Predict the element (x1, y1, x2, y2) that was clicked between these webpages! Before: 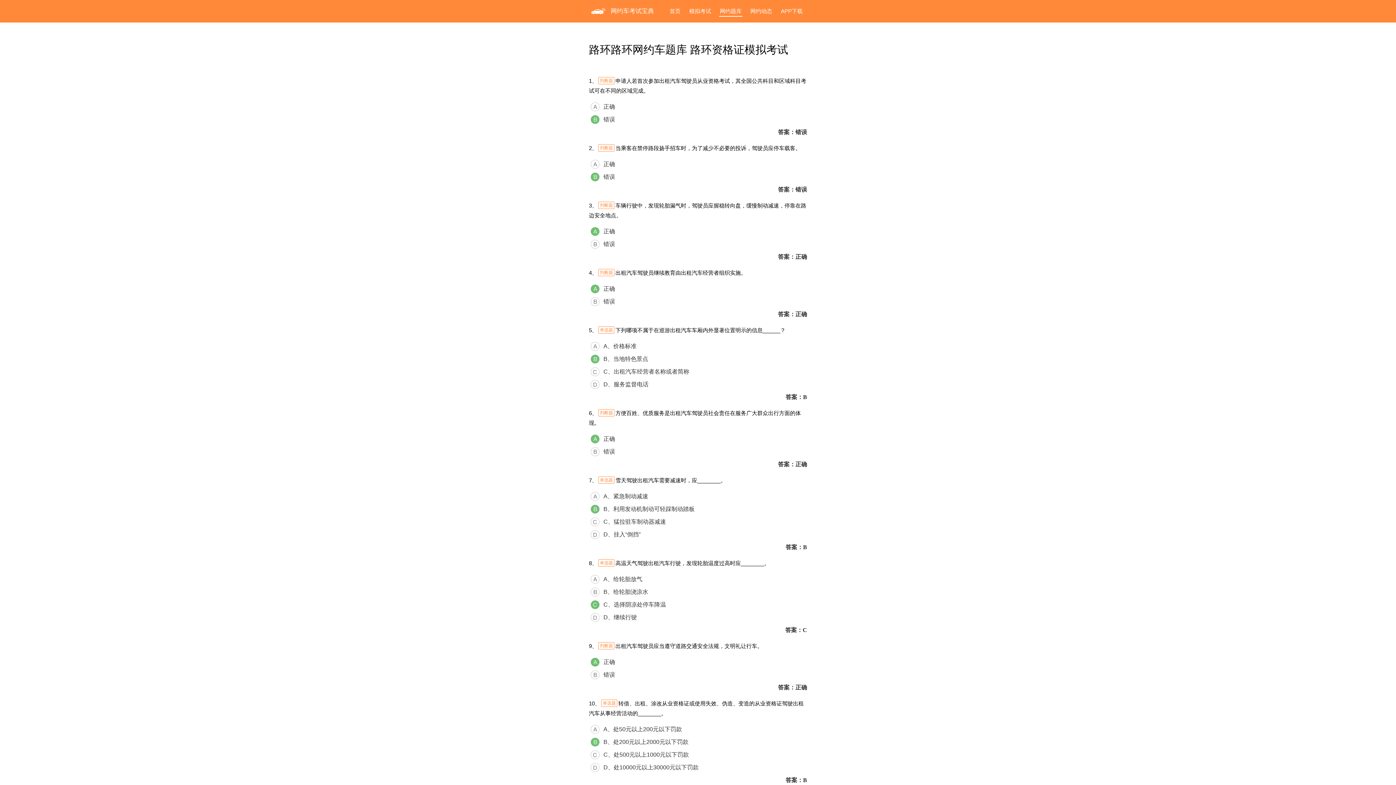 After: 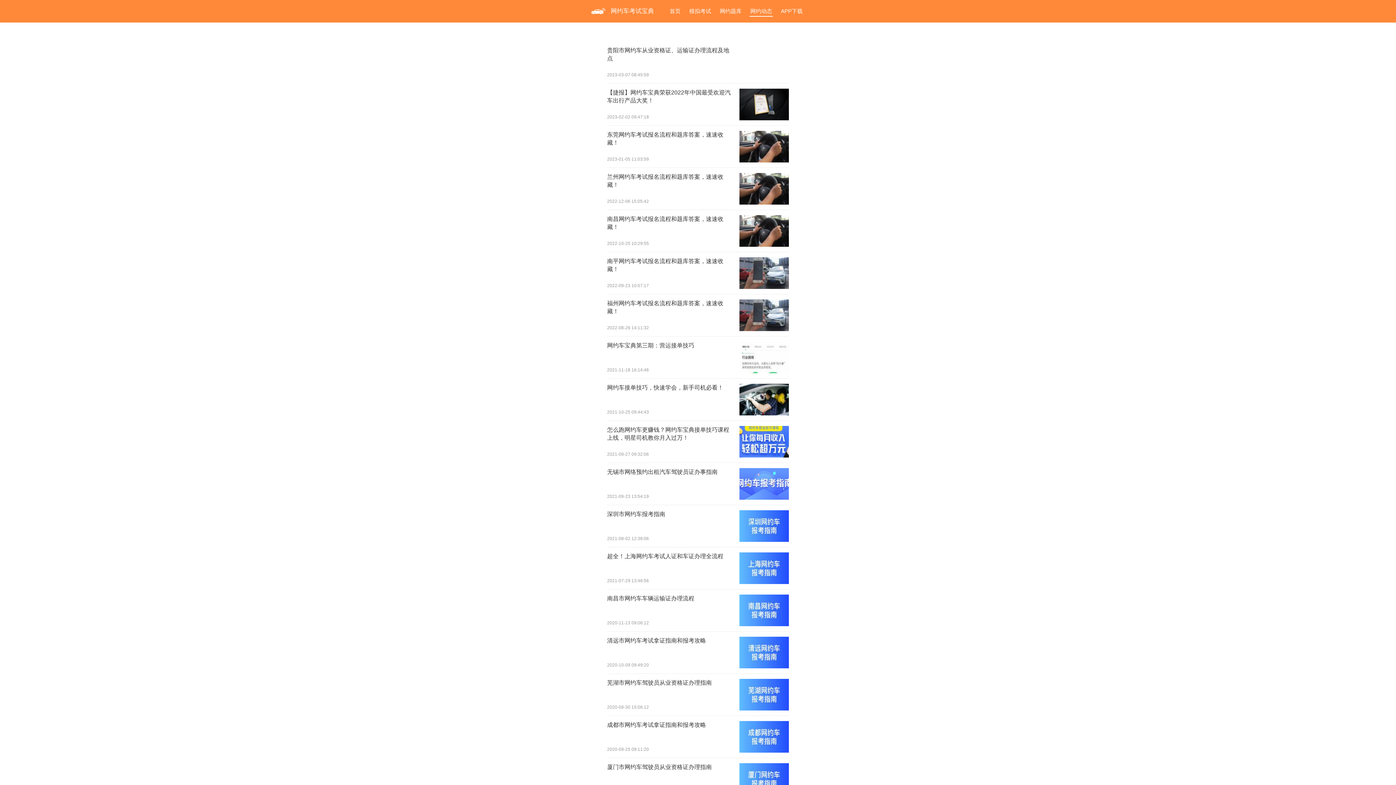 Action: label: 网约动态 bbox: (749, 5, 773, 16)